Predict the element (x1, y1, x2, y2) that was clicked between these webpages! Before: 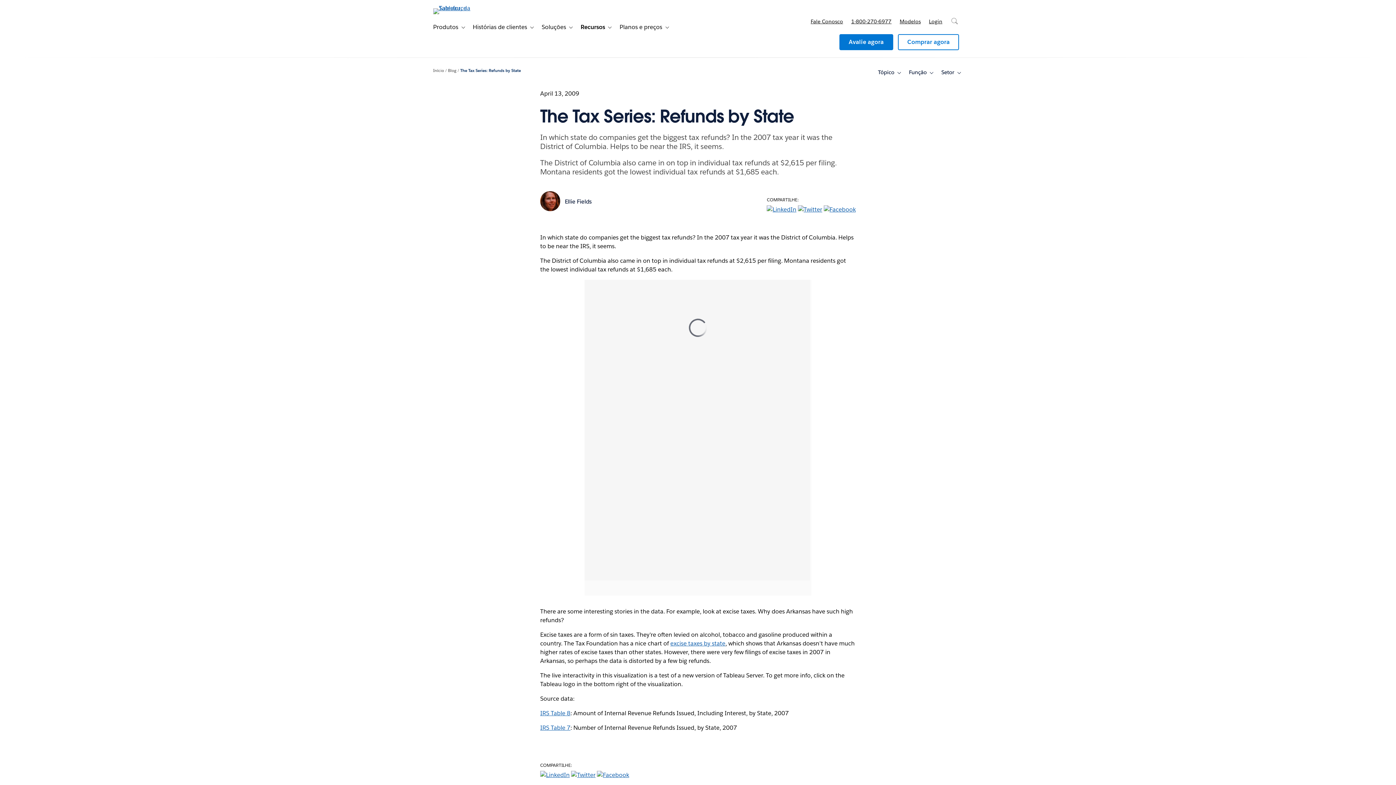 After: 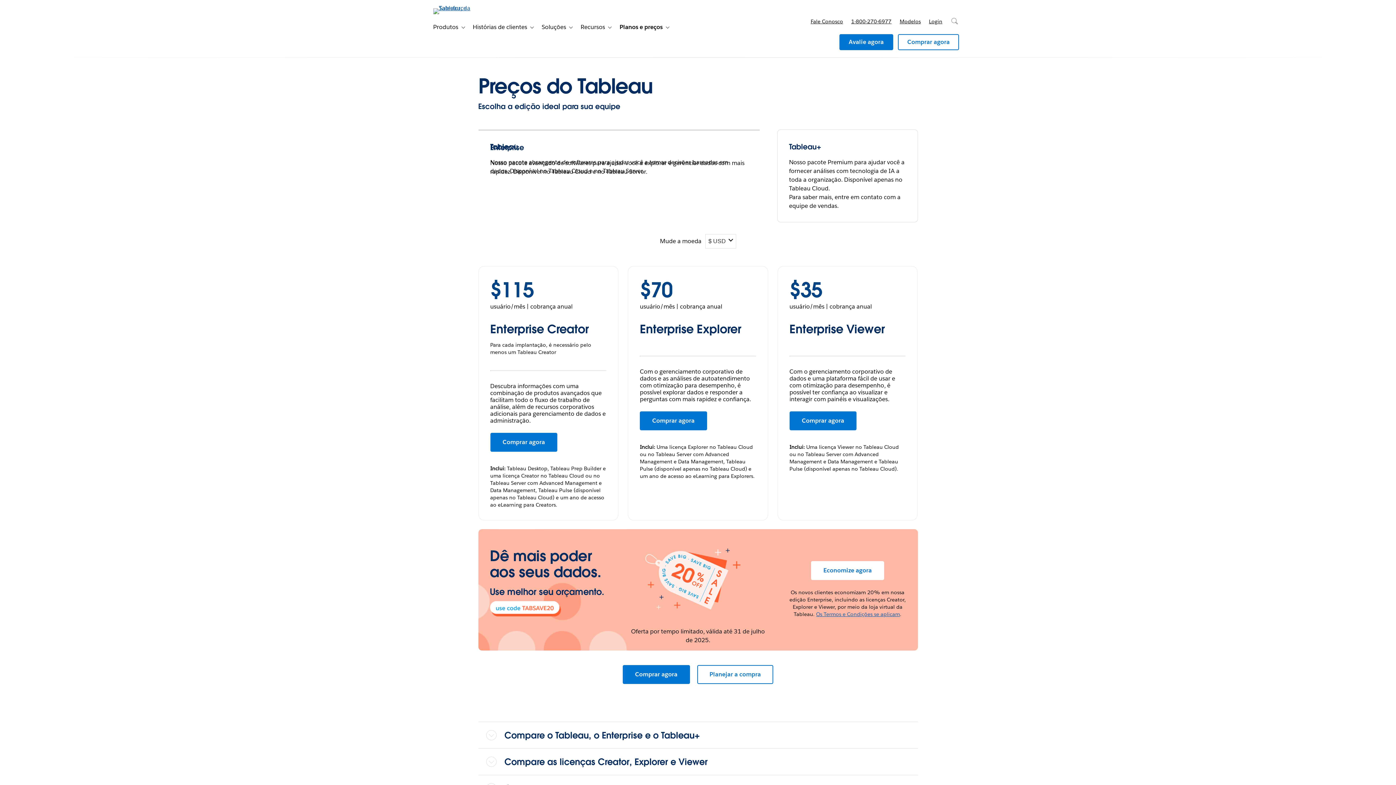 Action: label: Planos e preços bbox: (613, 20, 662, 34)